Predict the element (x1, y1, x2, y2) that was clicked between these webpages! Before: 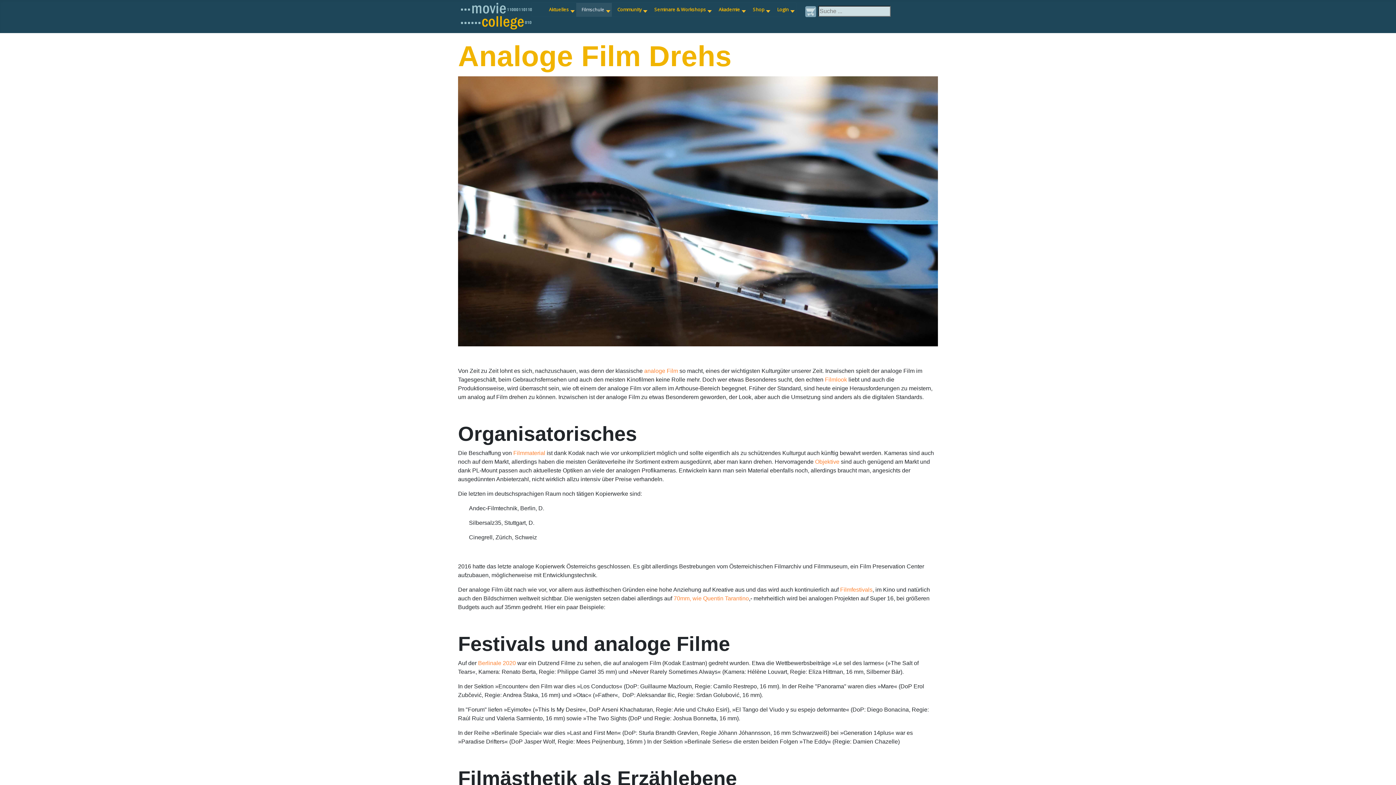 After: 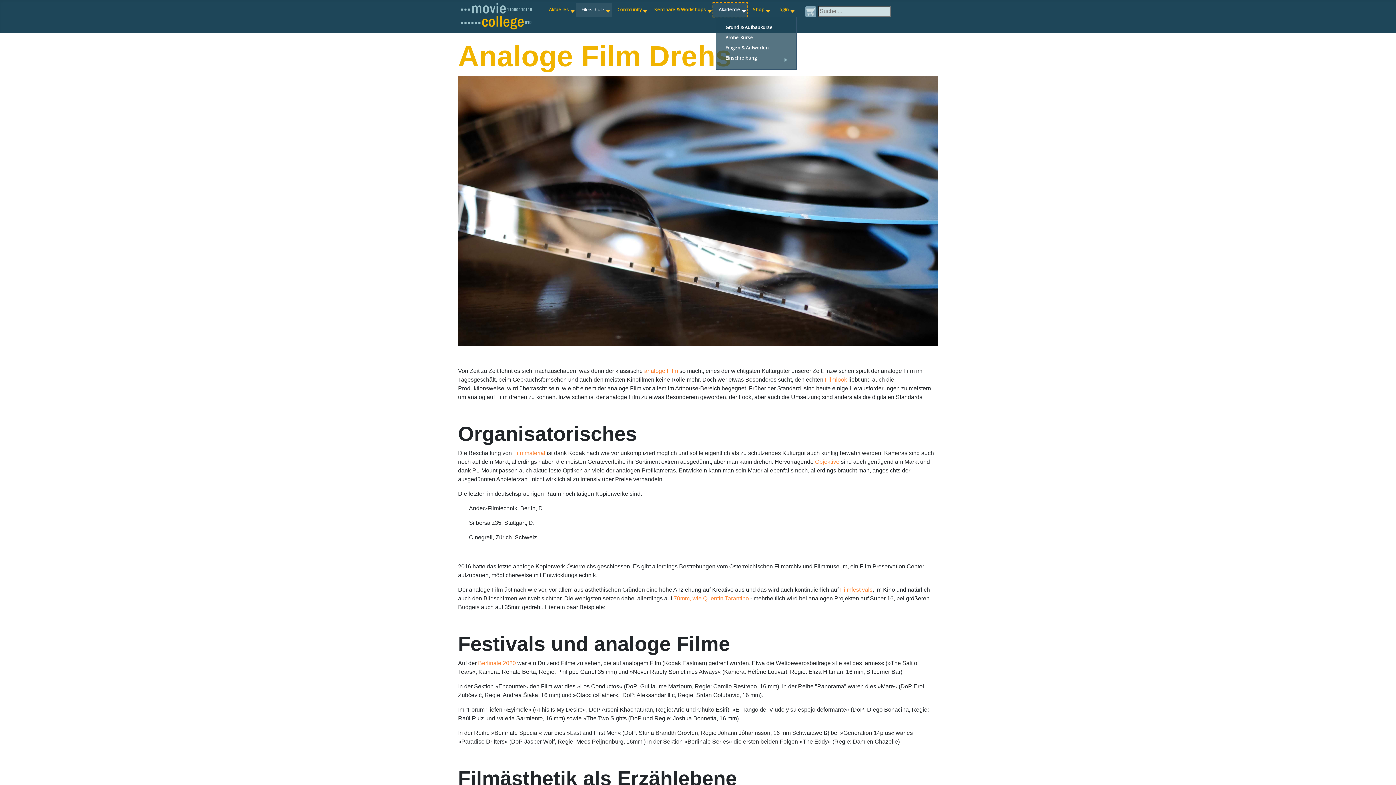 Action: label: Akademie bbox: (713, 2, 747, 16)